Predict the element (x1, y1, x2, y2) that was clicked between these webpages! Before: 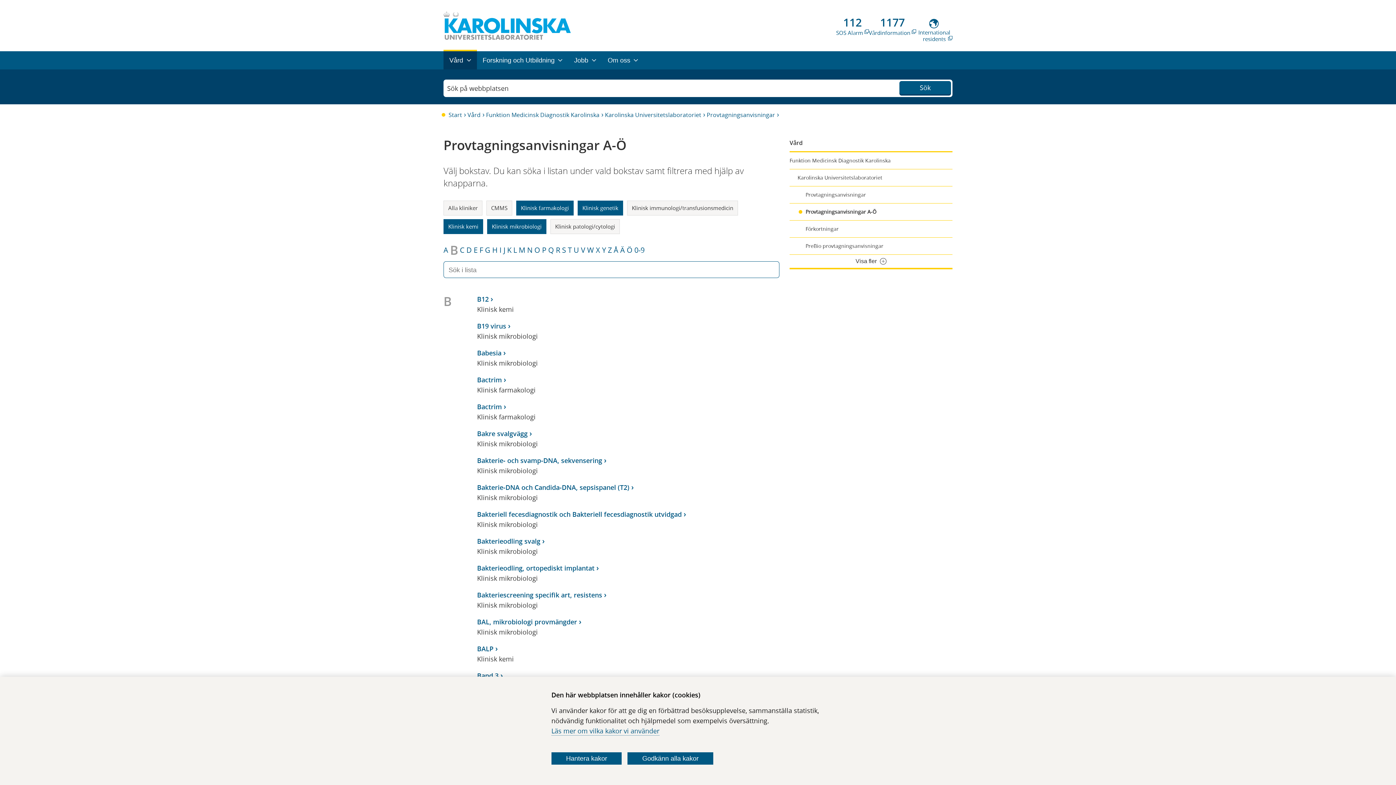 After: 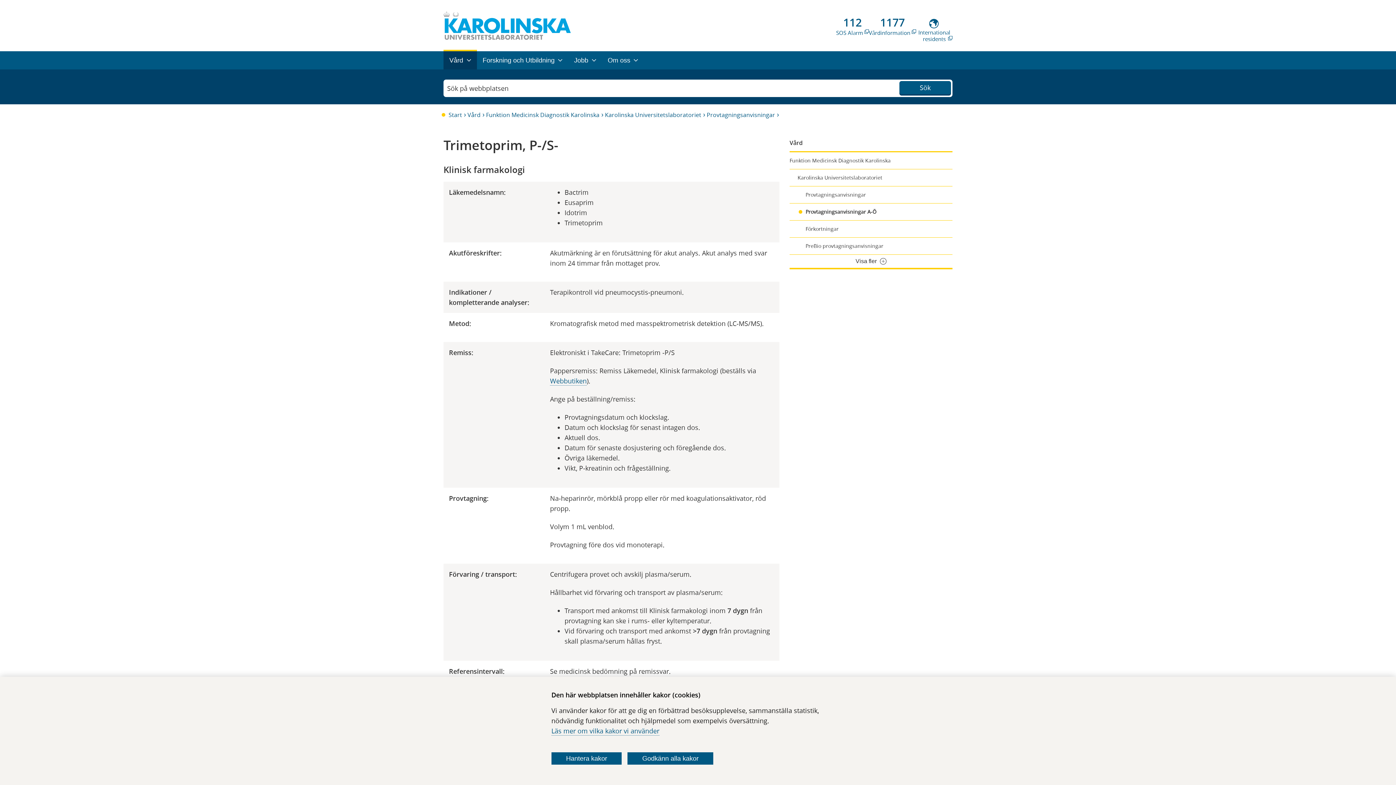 Action: bbox: (477, 402, 501, 411) label: Bactrim